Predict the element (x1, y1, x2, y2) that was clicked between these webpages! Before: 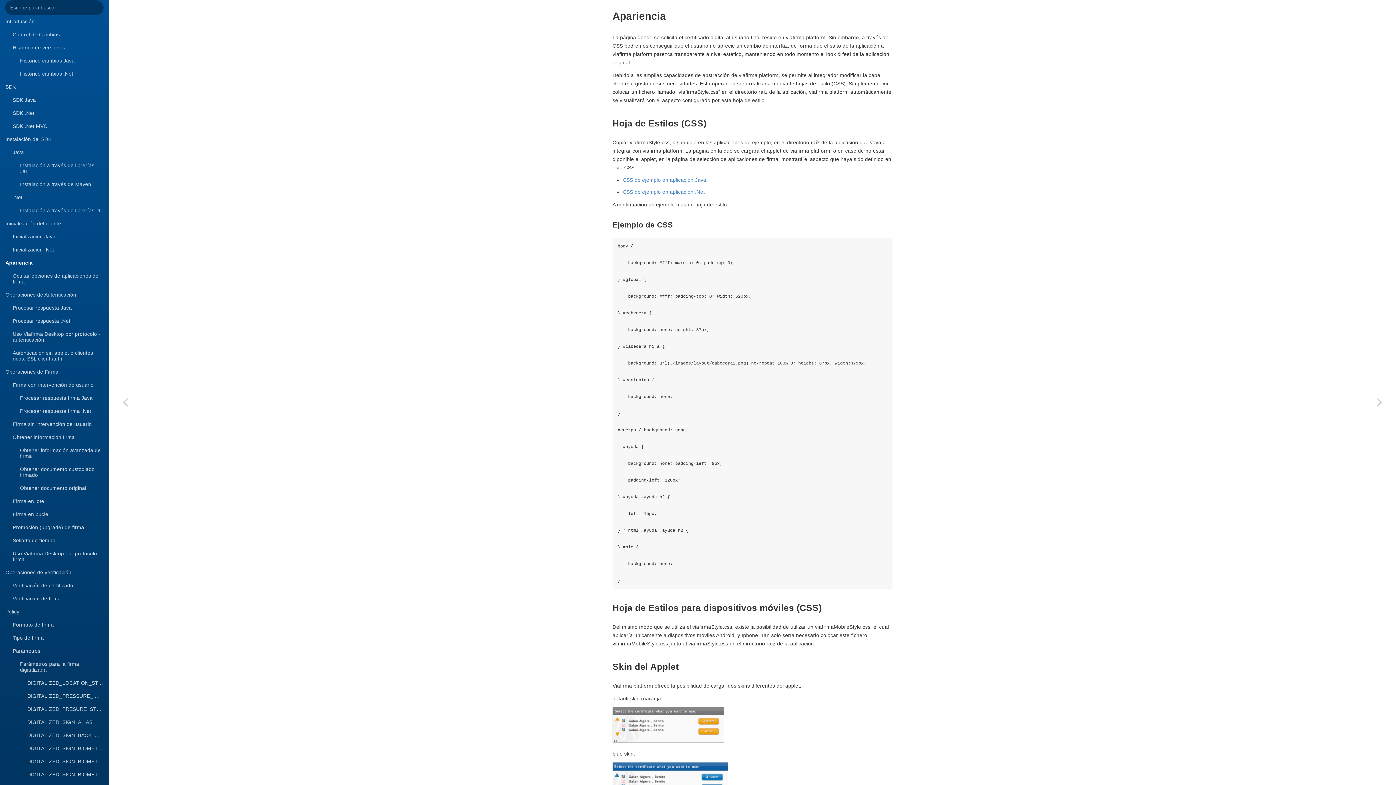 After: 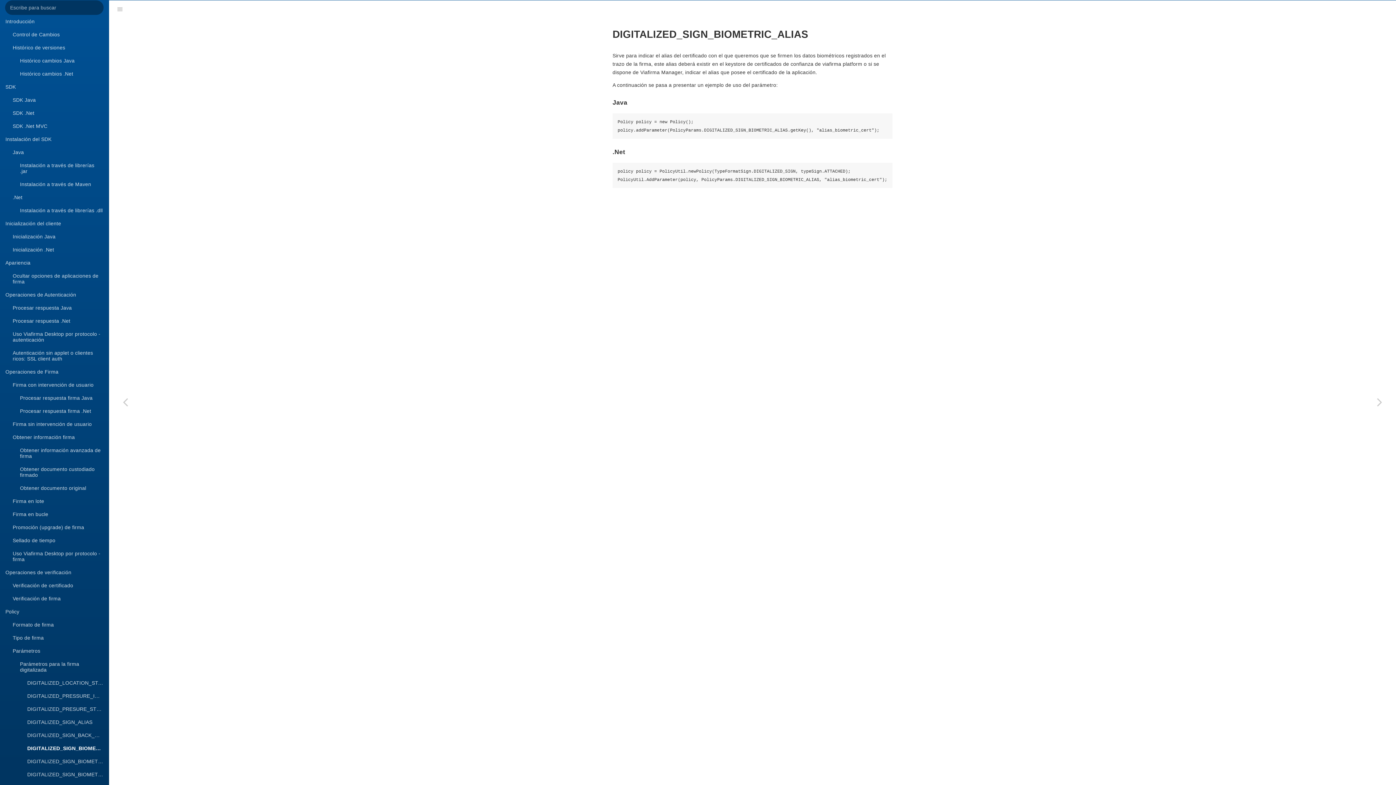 Action: bbox: (21, 742, 108, 755) label: DIGITALIZED_SIGN_BIOMETRIC_ALIAS